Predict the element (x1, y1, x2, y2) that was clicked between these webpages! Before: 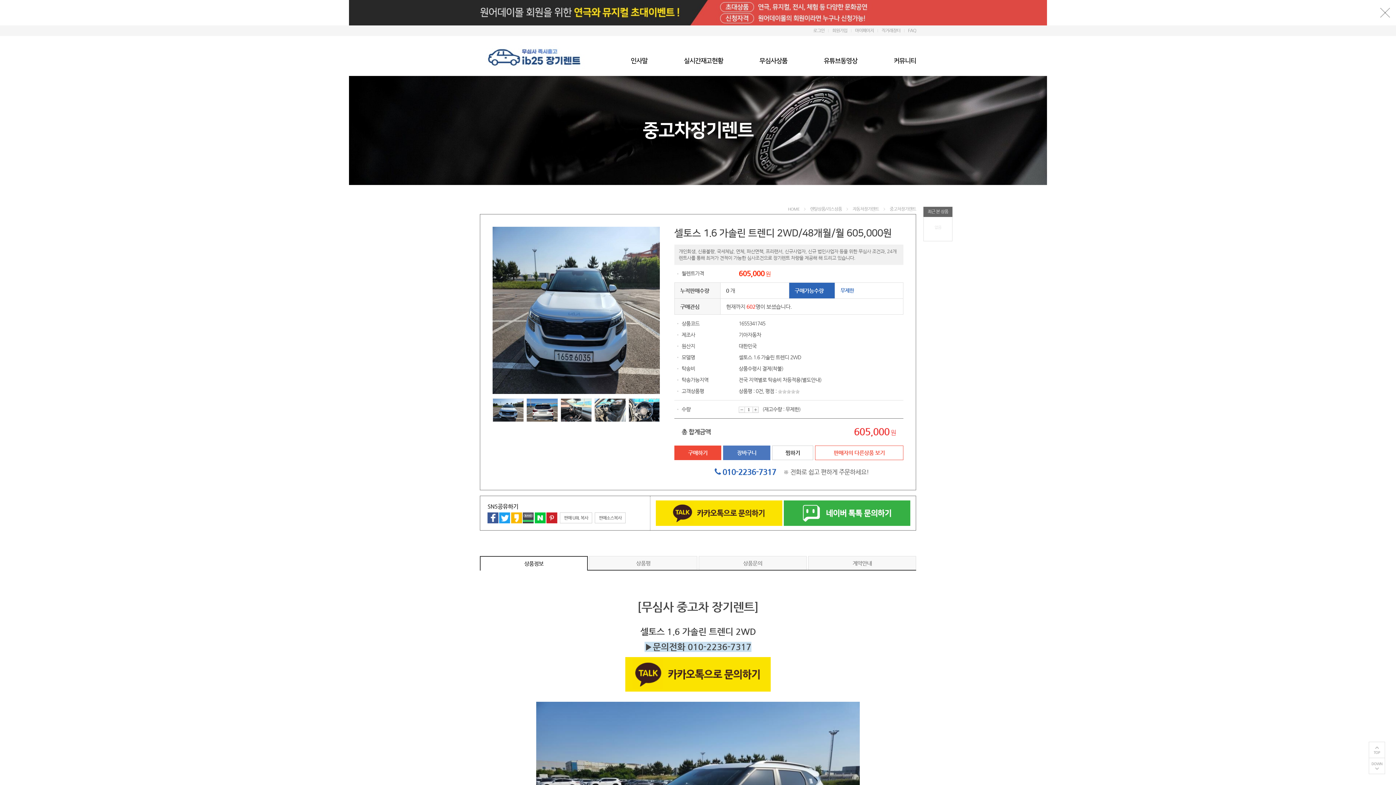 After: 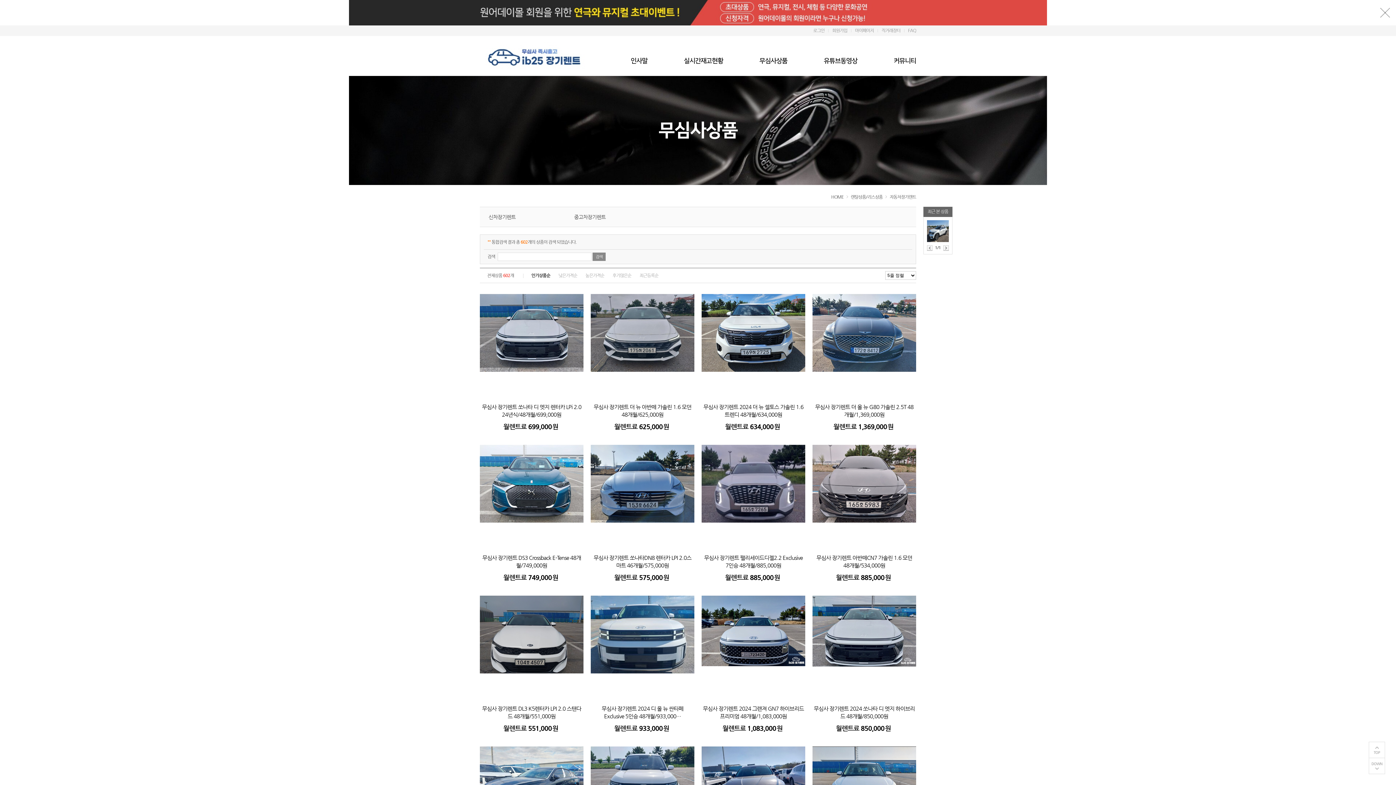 Action: bbox: (852, 206, 879, 211) label: 자동차장기렌트